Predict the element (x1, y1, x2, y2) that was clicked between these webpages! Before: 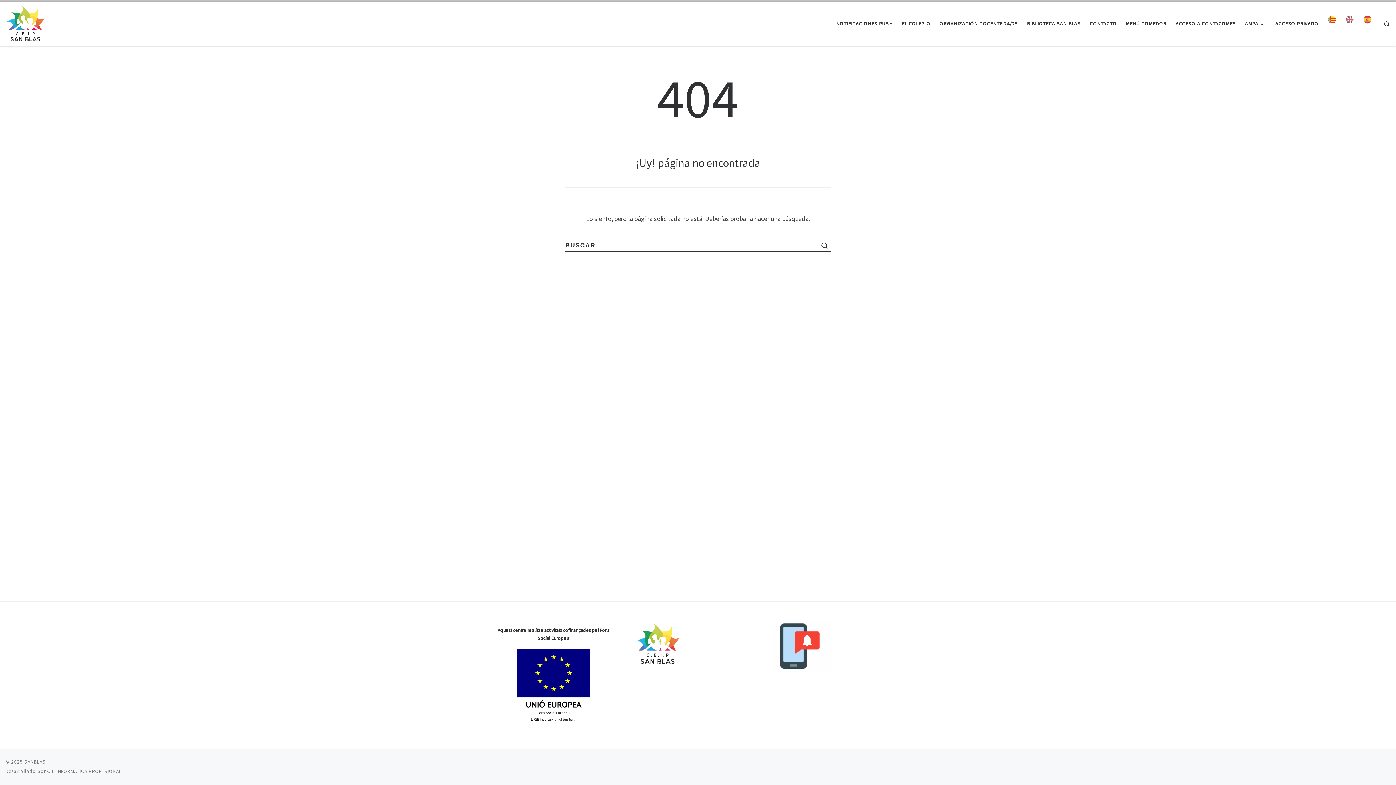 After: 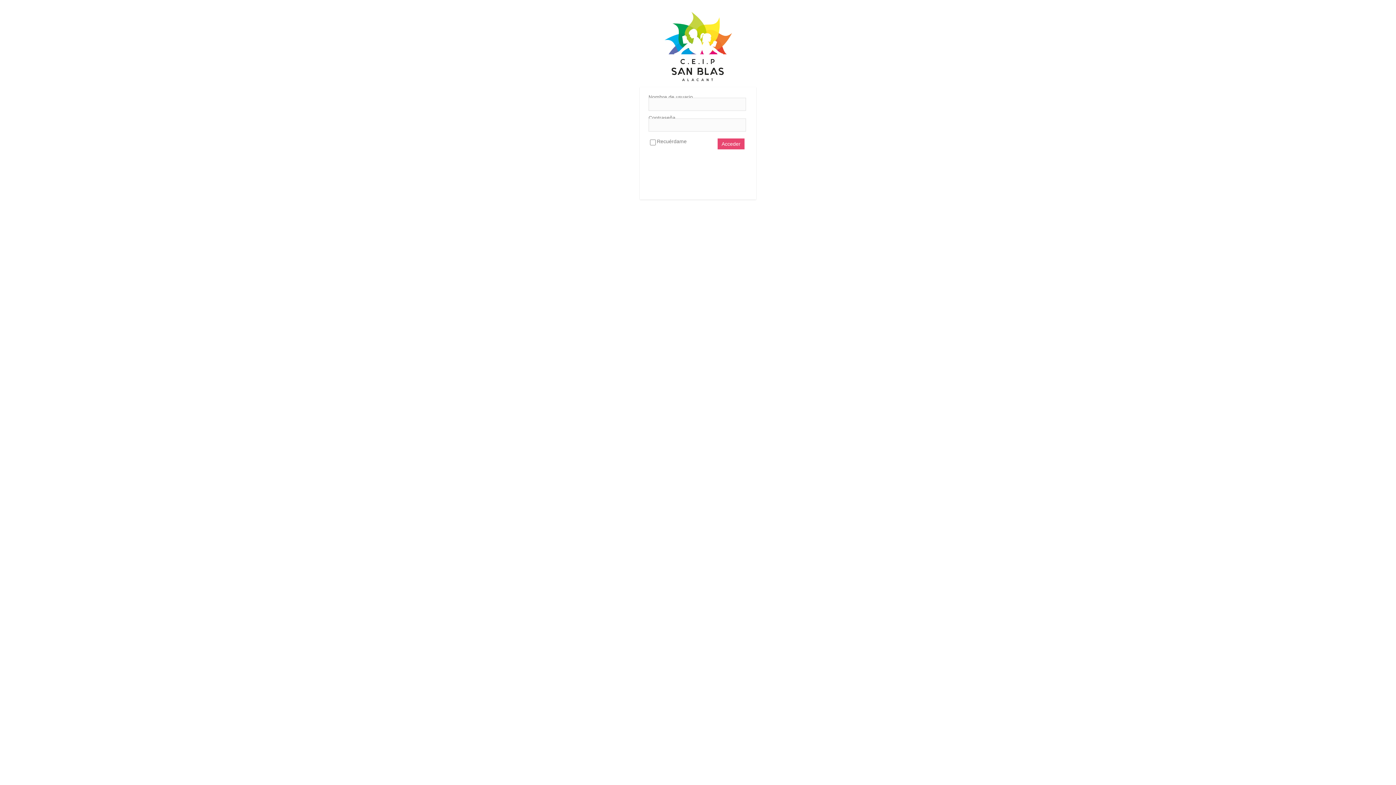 Action: bbox: (1273, 15, 1321, 32) label: ACCESO PRIVADO